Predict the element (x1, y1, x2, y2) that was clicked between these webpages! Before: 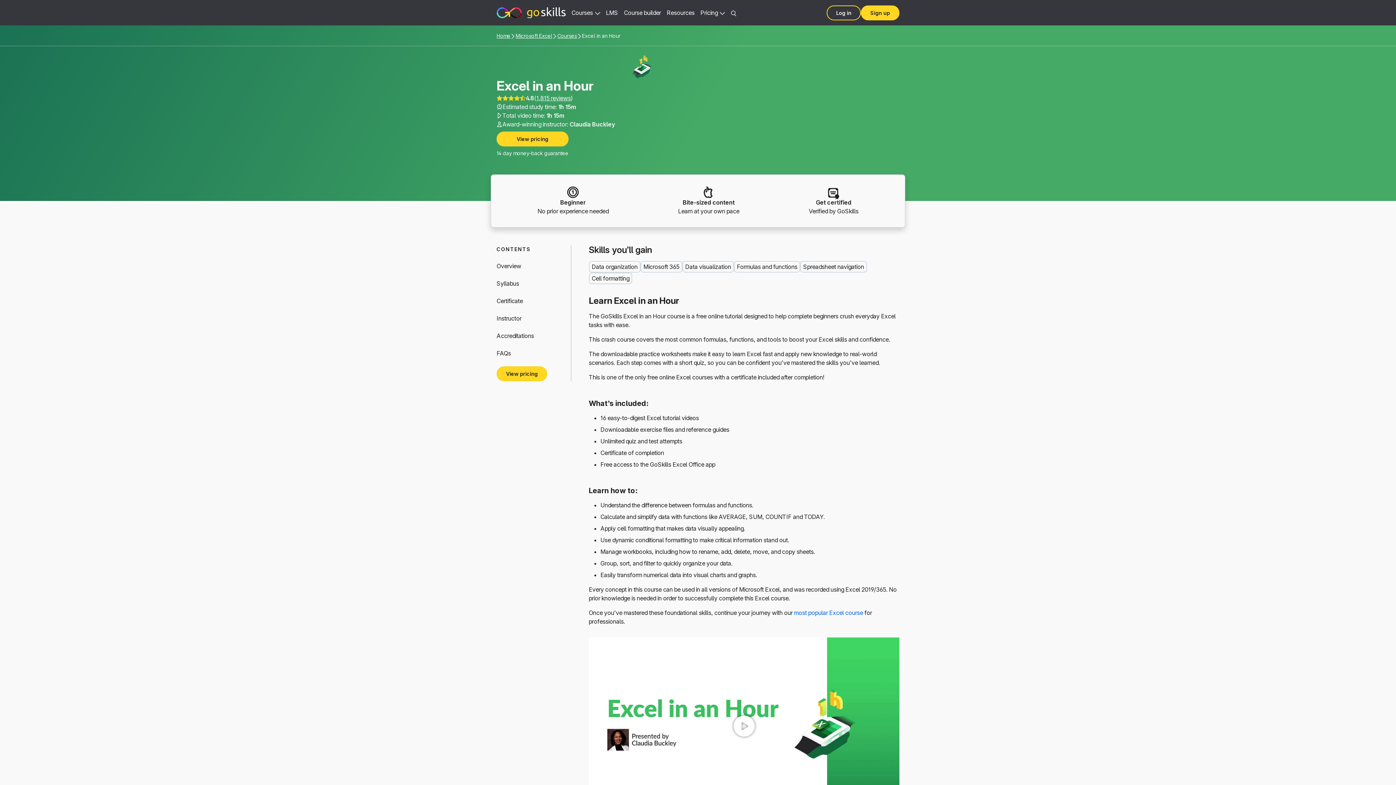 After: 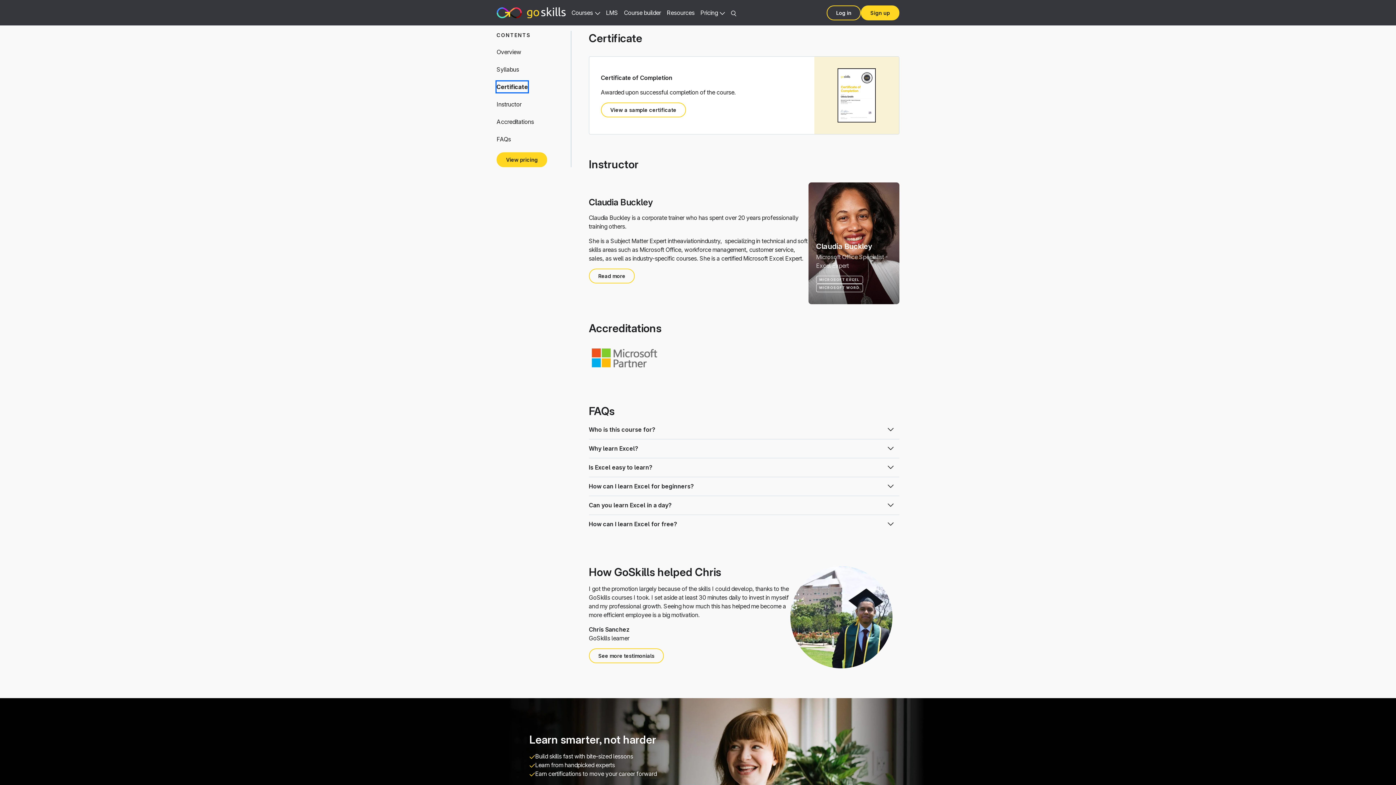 Action: label: Certificate bbox: (496, 295, 523, 306)